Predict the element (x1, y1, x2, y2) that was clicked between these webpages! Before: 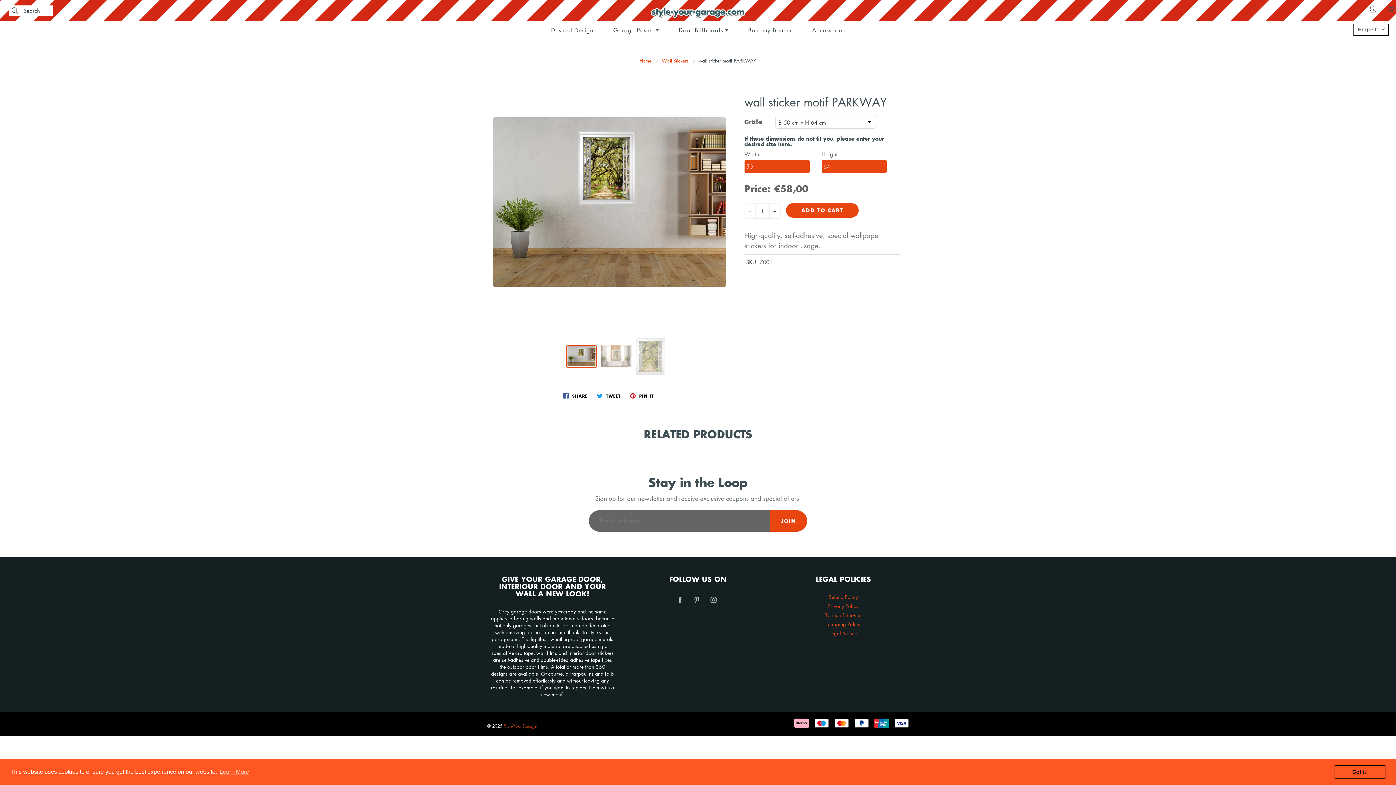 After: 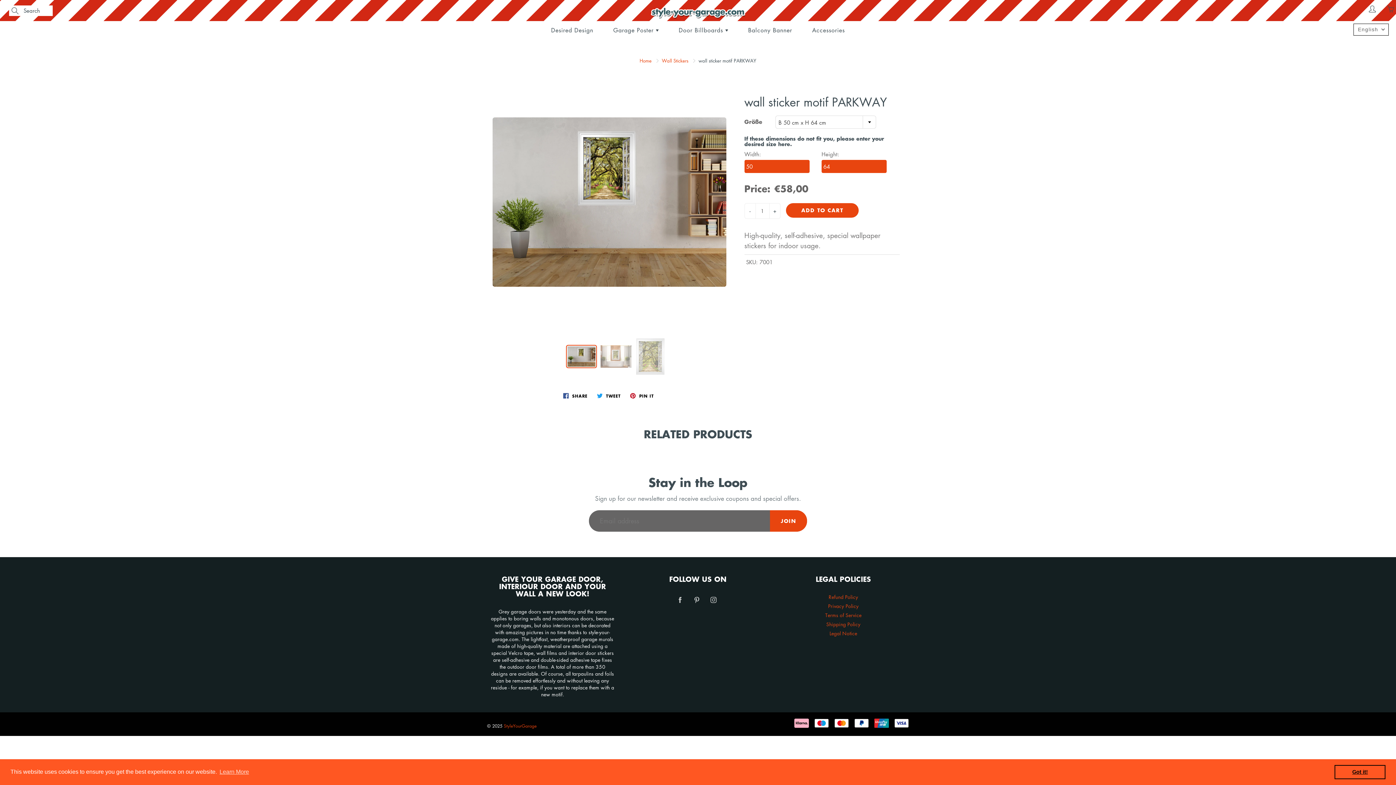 Action: bbox: (1334, 765, 1385, 779) label: dismiss cookie message